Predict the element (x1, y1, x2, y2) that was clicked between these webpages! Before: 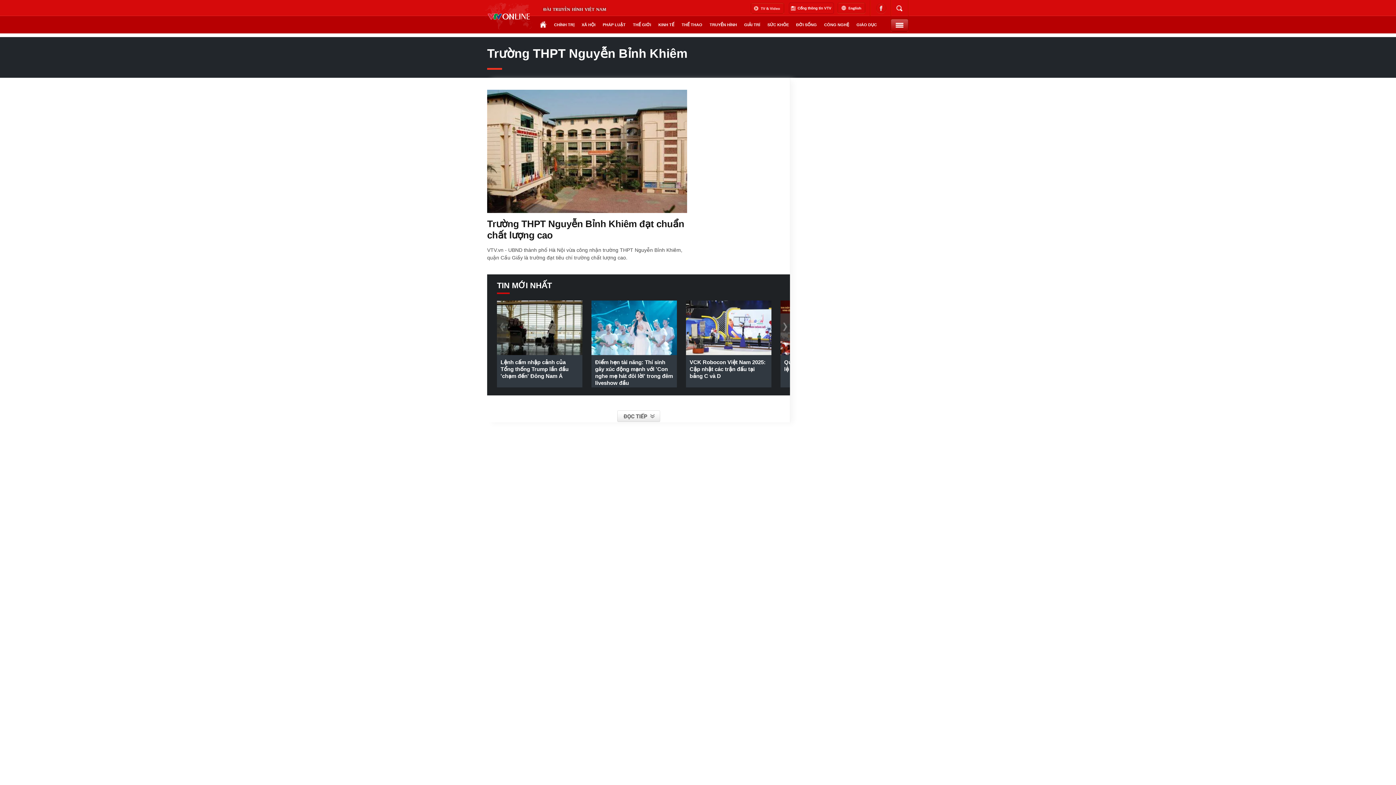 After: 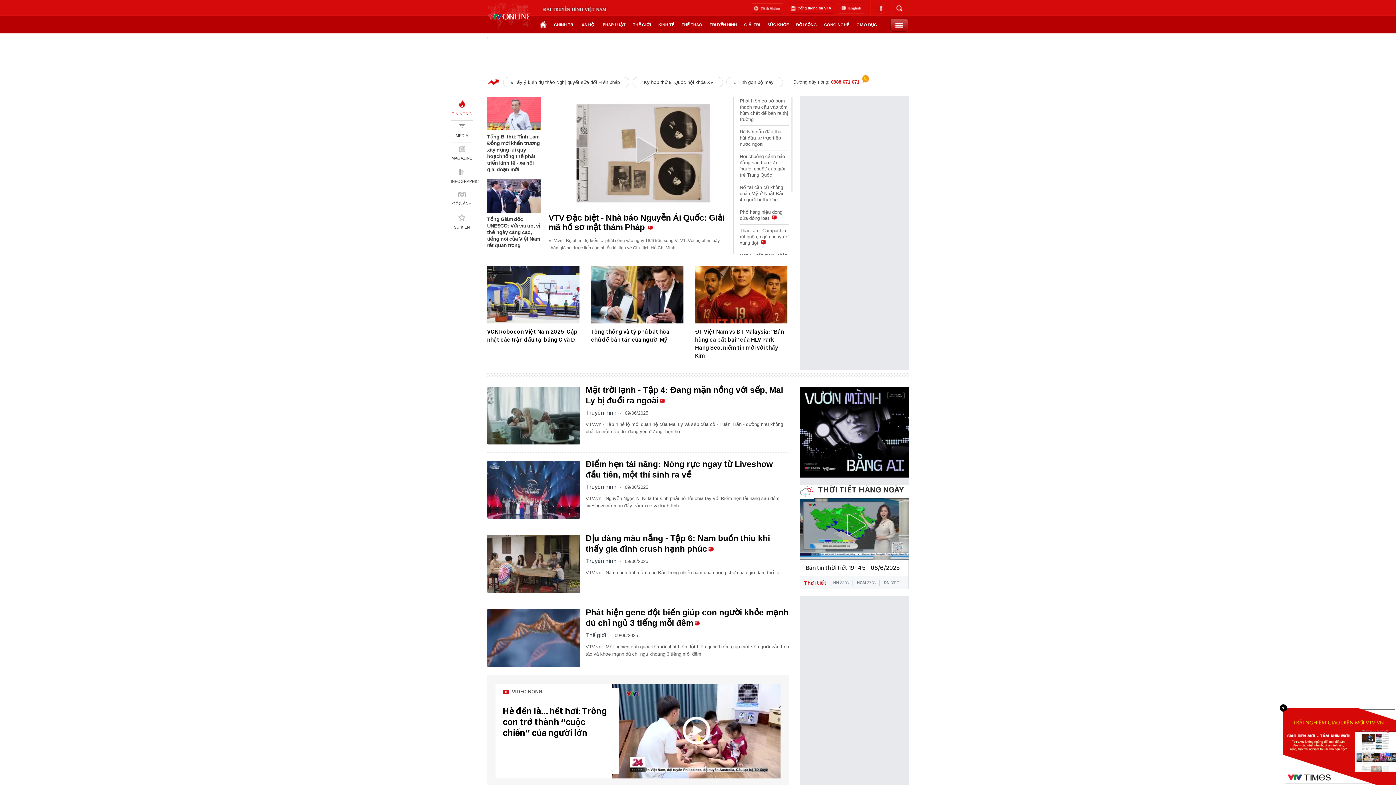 Action: bbox: (540, 21, 546, 28)